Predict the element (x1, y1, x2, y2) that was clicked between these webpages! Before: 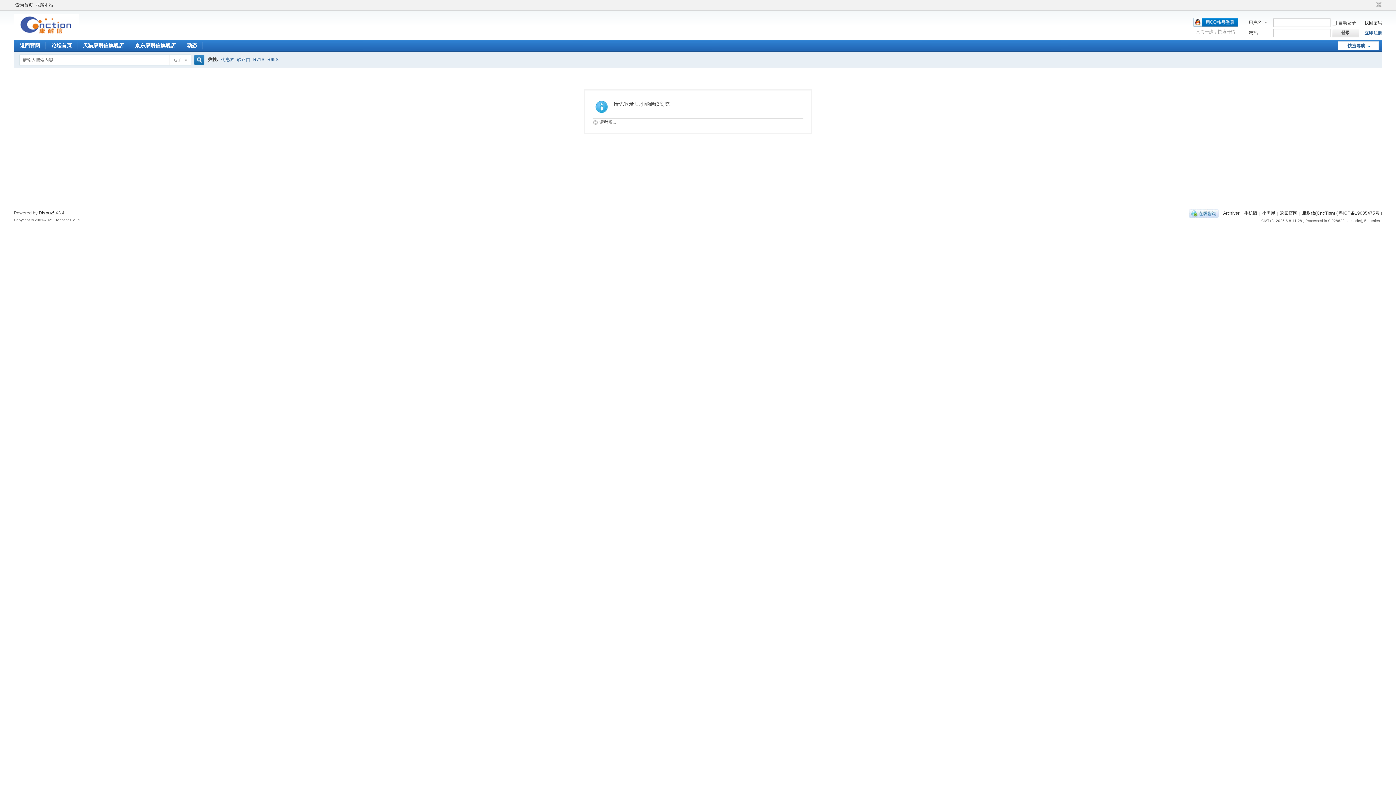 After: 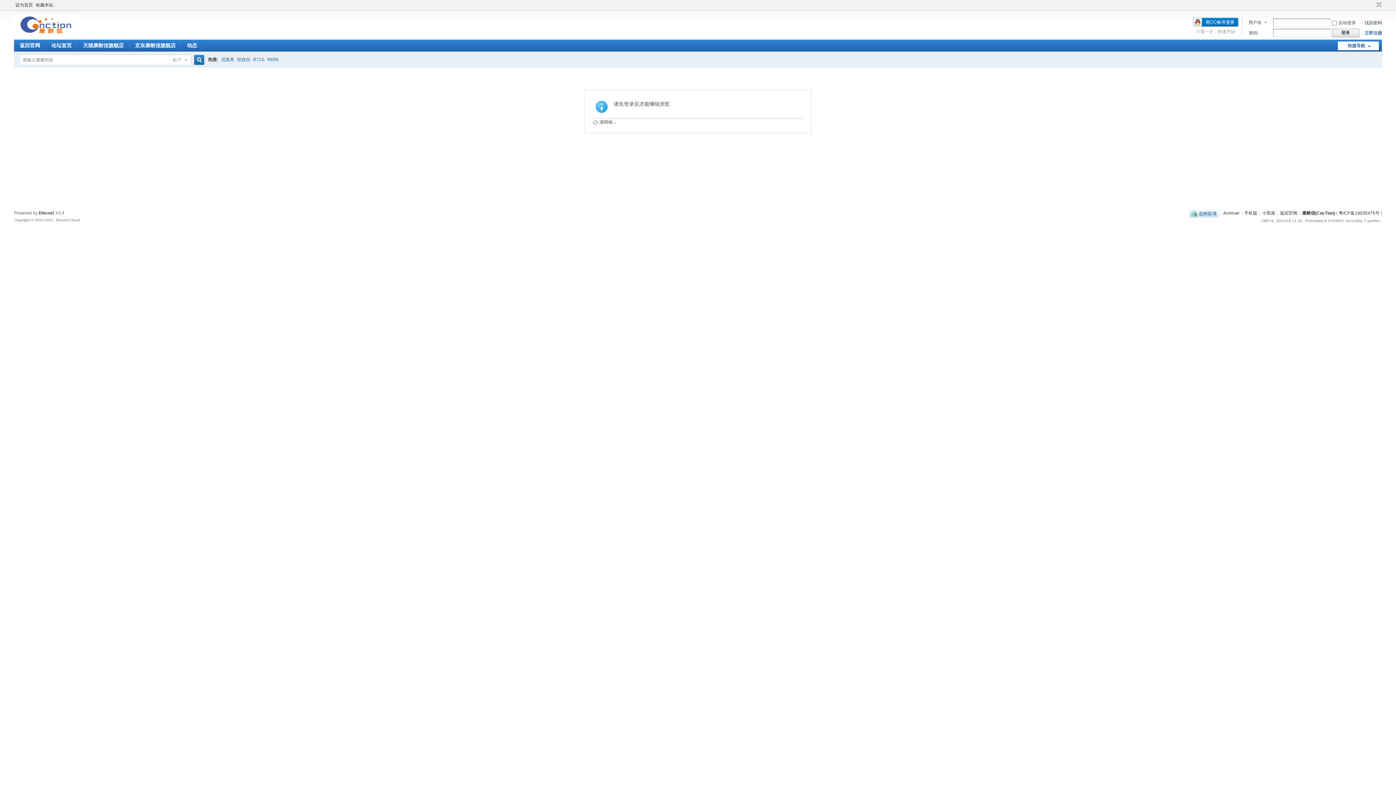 Action: bbox: (1189, 210, 1218, 215)